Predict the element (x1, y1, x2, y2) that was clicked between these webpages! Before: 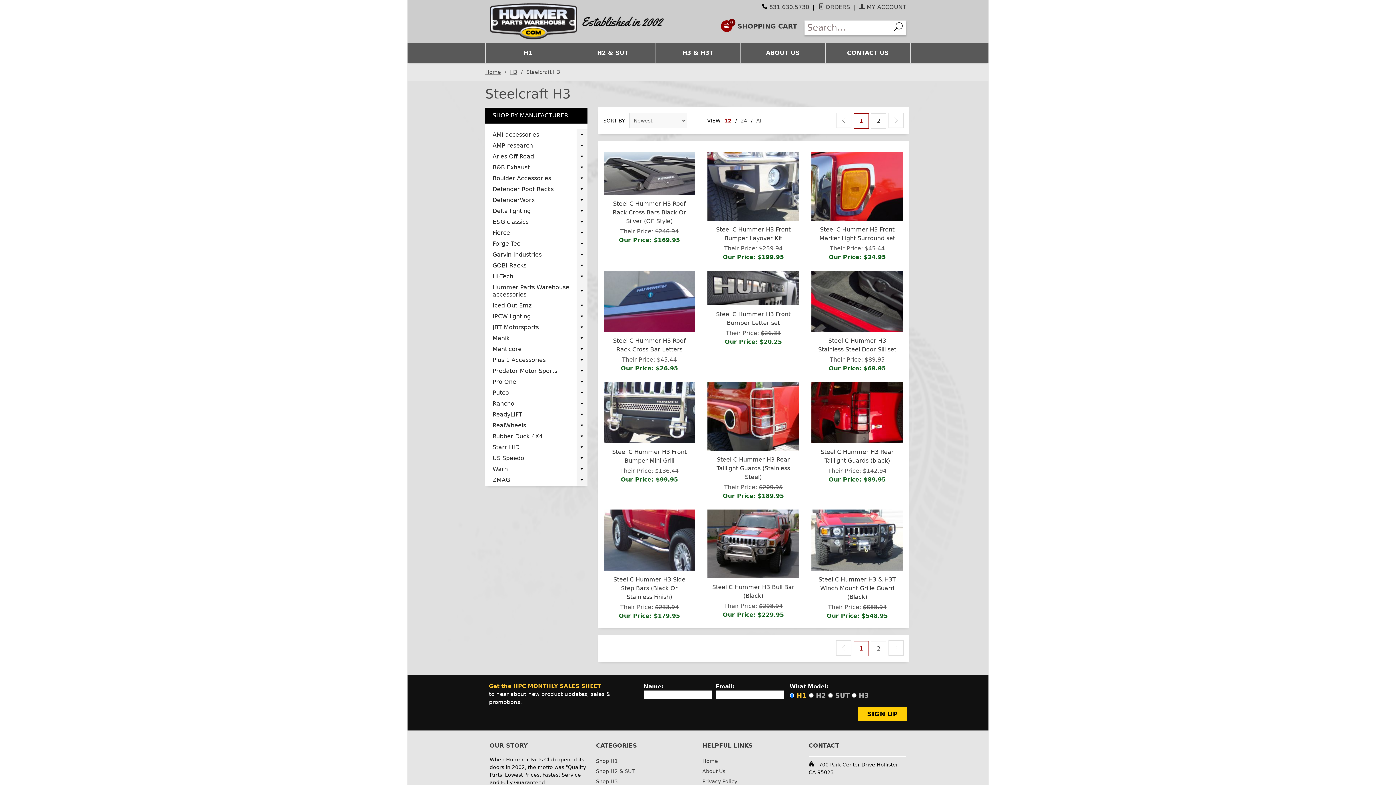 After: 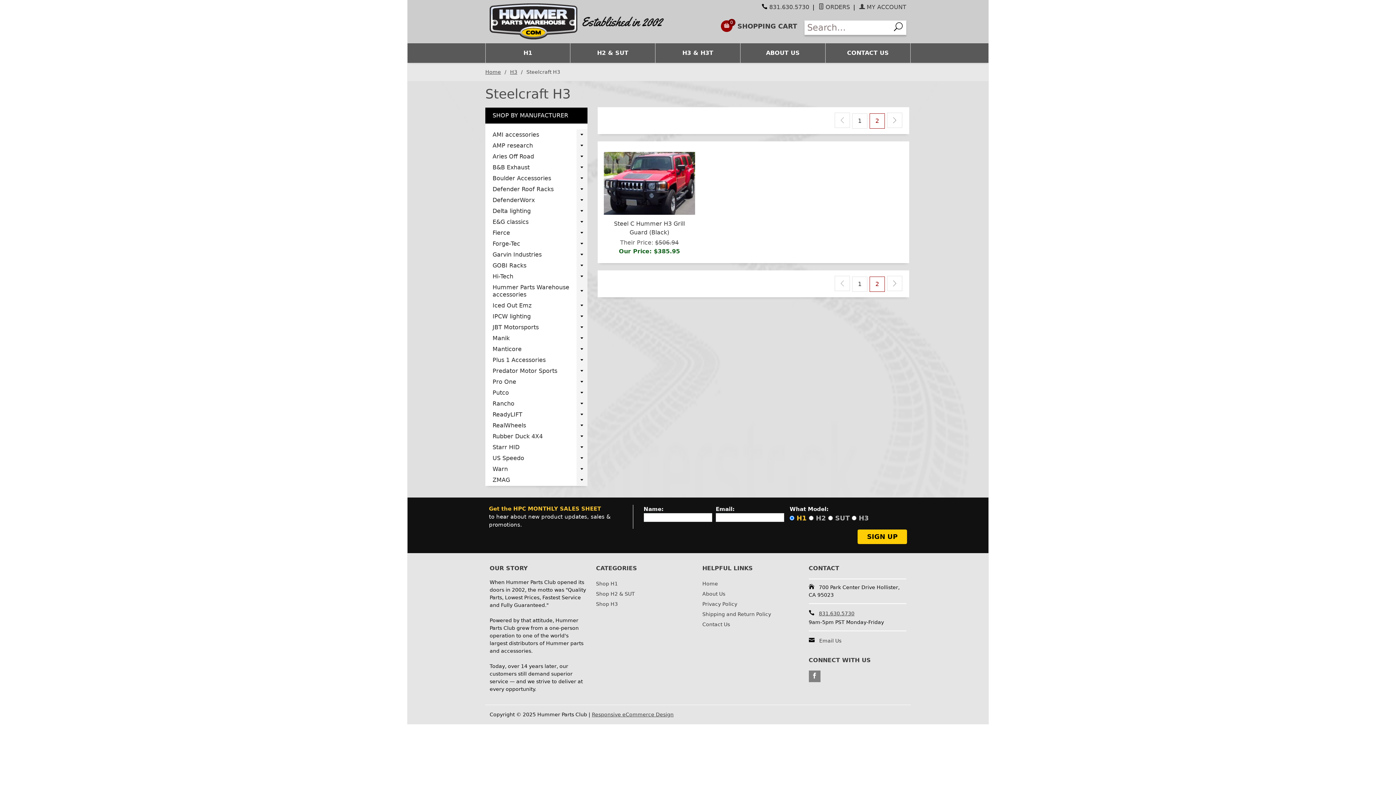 Action: label: Next Page bbox: (889, 113, 903, 127)